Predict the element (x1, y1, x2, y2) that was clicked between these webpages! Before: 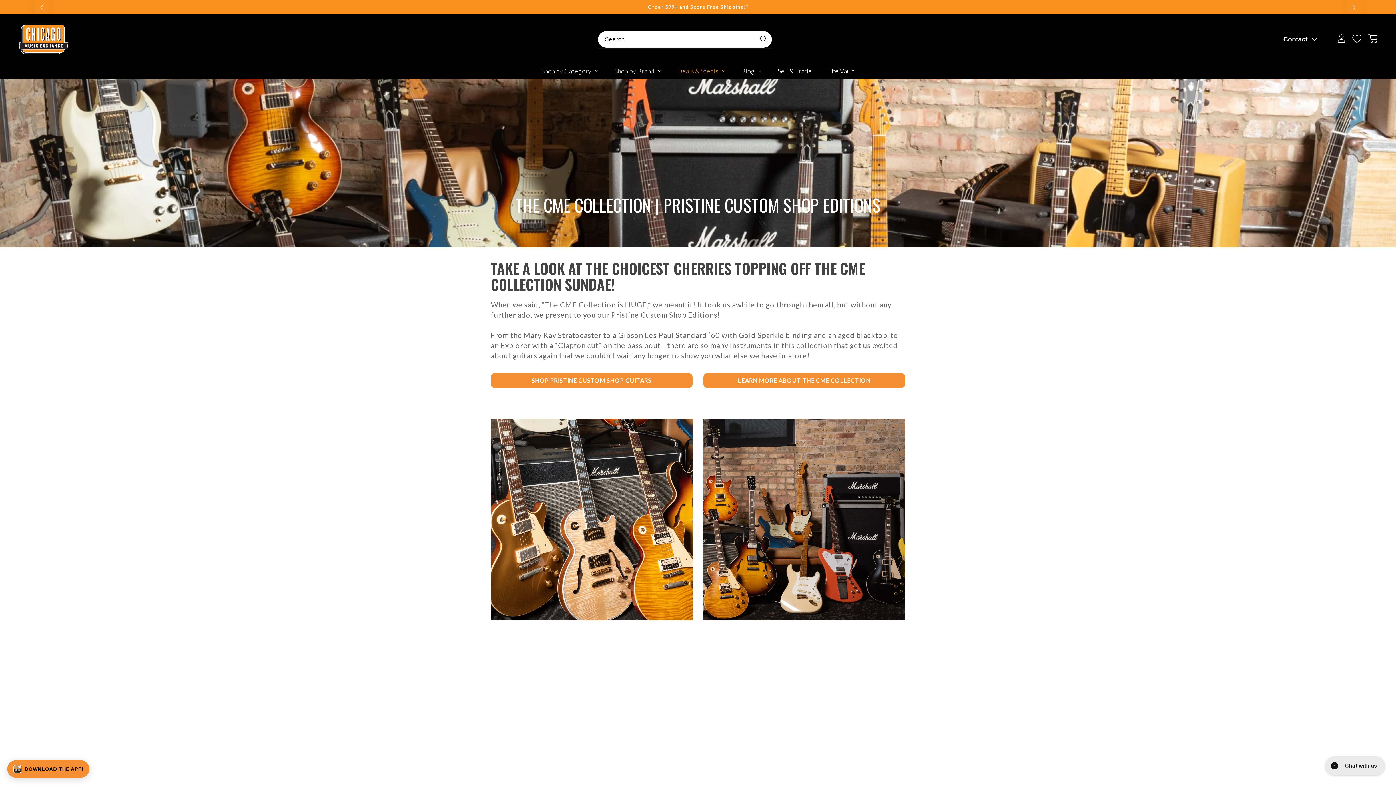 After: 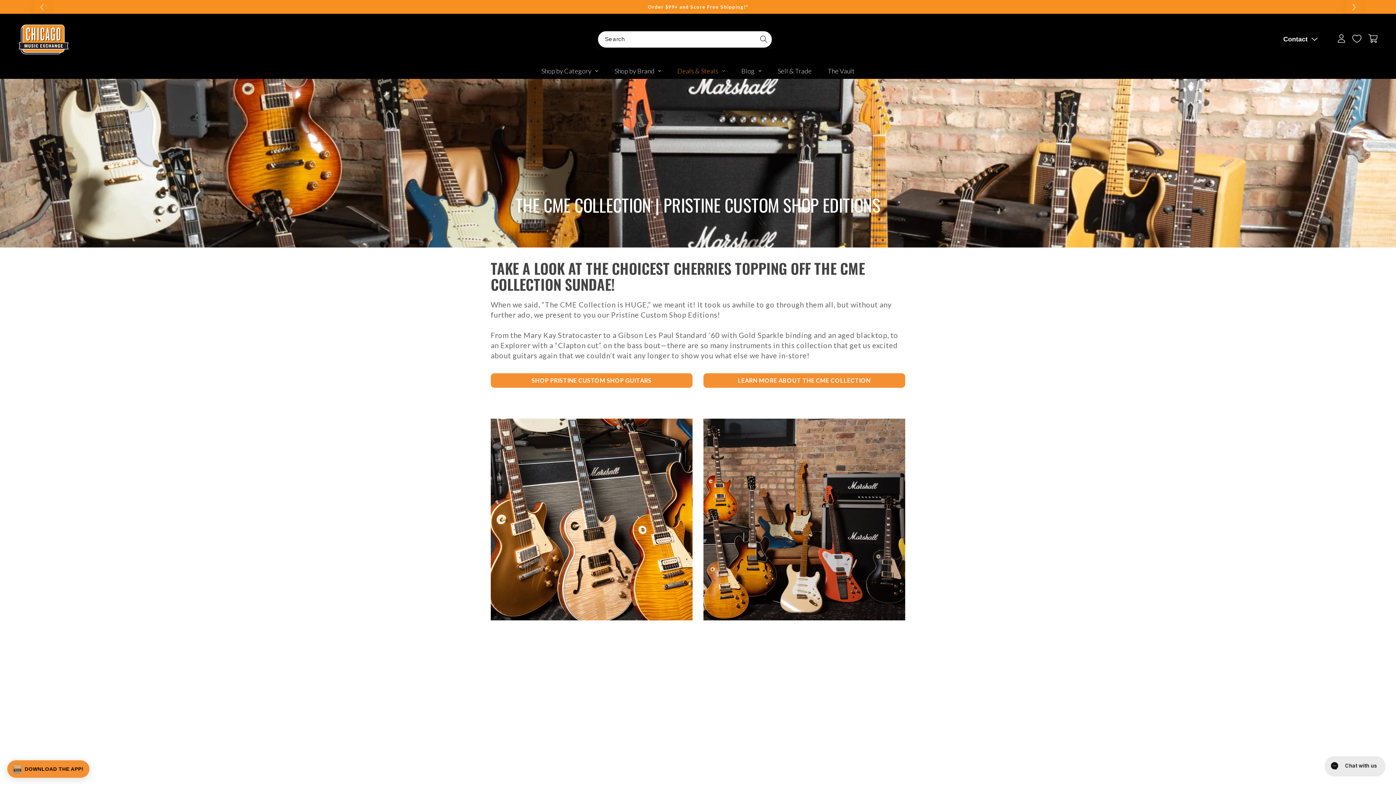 Action: bbox: (703, 373, 905, 388) label: LEARN MORE ABOUT THE CME COLLECTION